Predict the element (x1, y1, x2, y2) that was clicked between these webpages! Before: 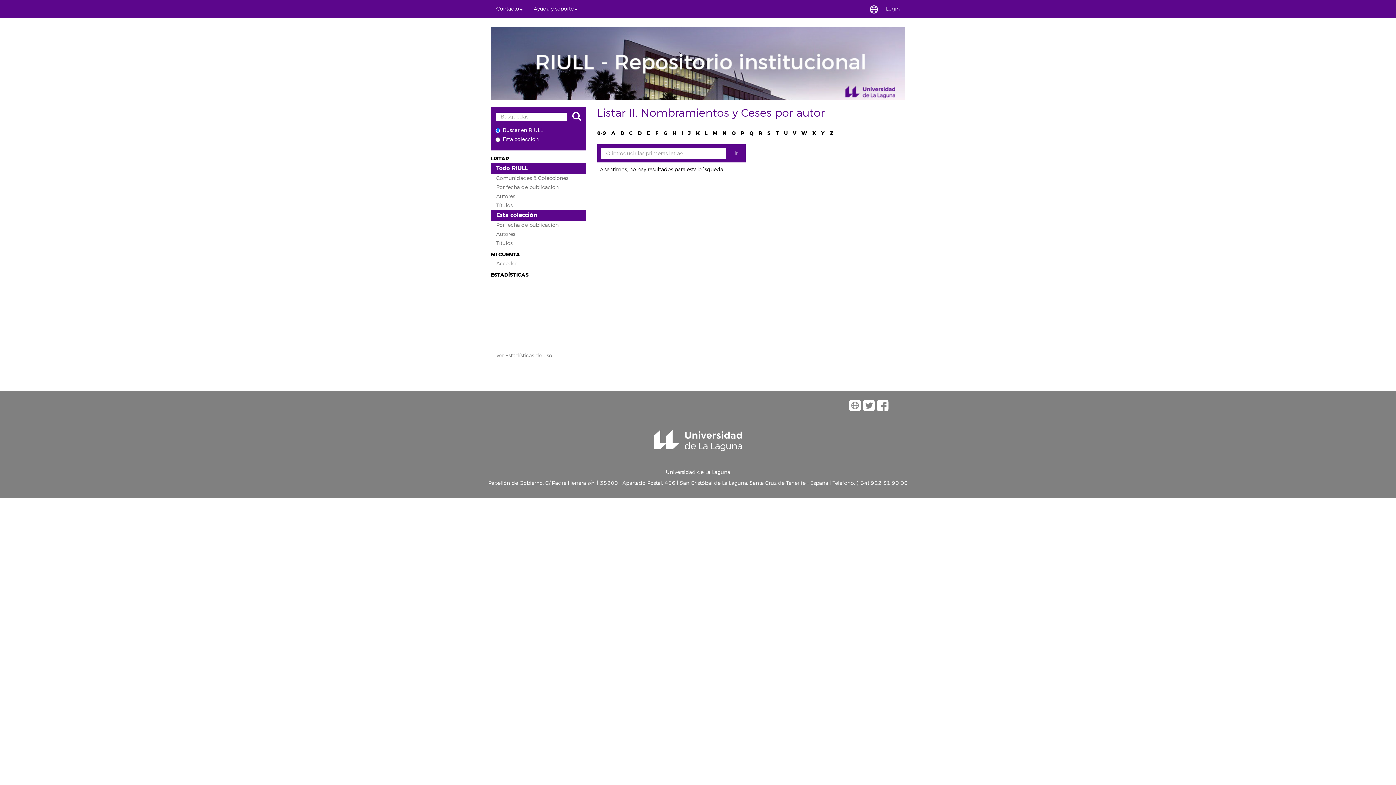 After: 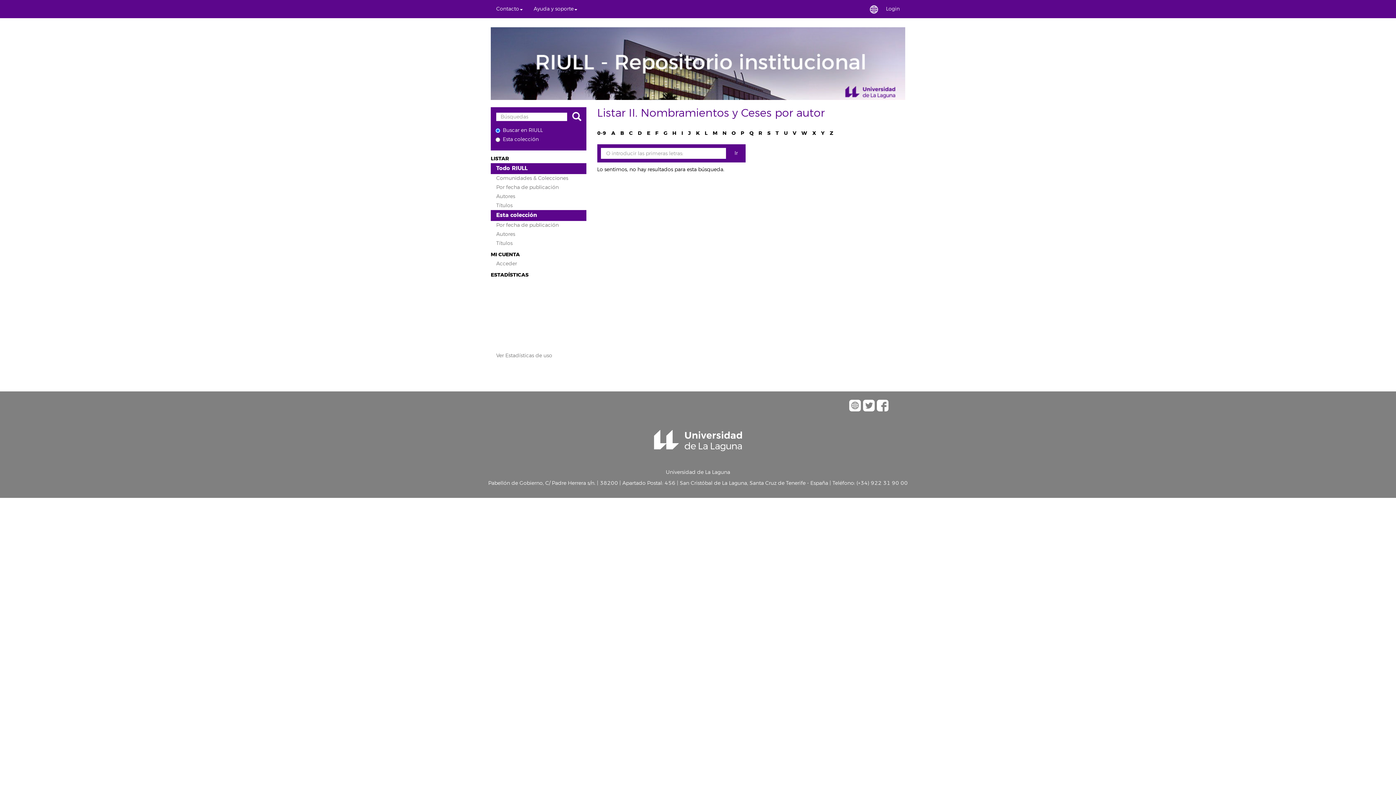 Action: label: Esta colección bbox: (490, 210, 586, 221)